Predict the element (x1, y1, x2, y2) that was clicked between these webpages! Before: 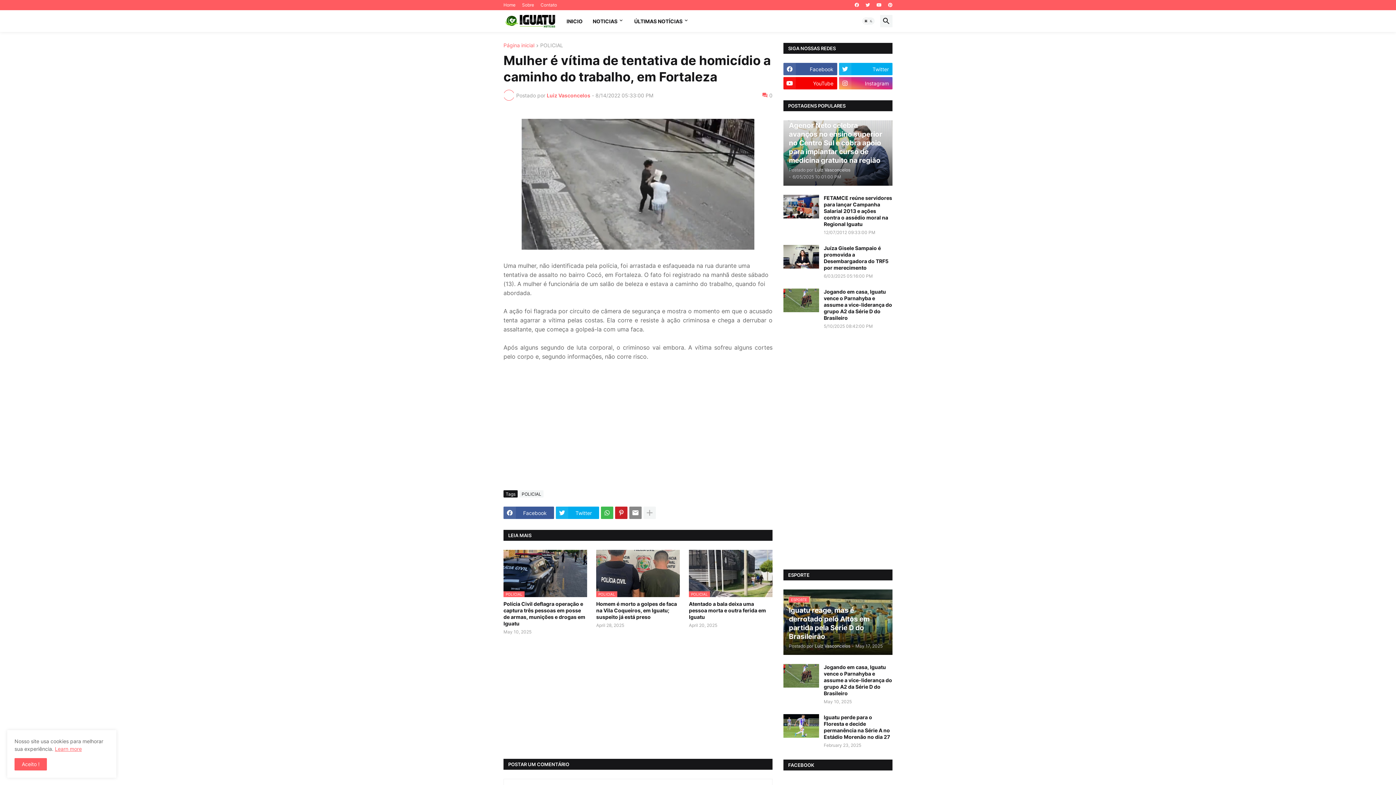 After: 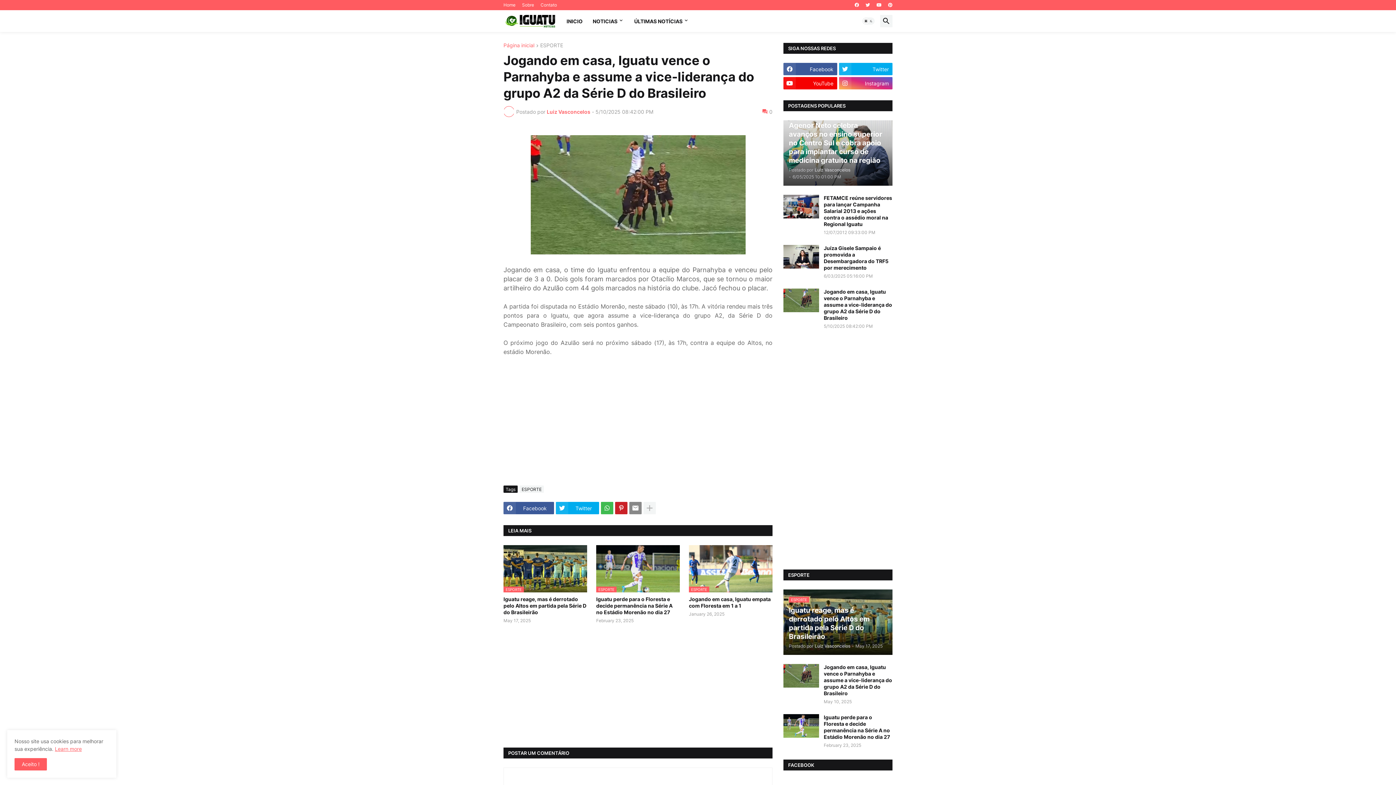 Action: label: Jogando em casa, Iguatu vence o Parnahyba e assume a vice-liderança do grupo A2 da Série D do Brasileiro bbox: (824, 664, 892, 697)